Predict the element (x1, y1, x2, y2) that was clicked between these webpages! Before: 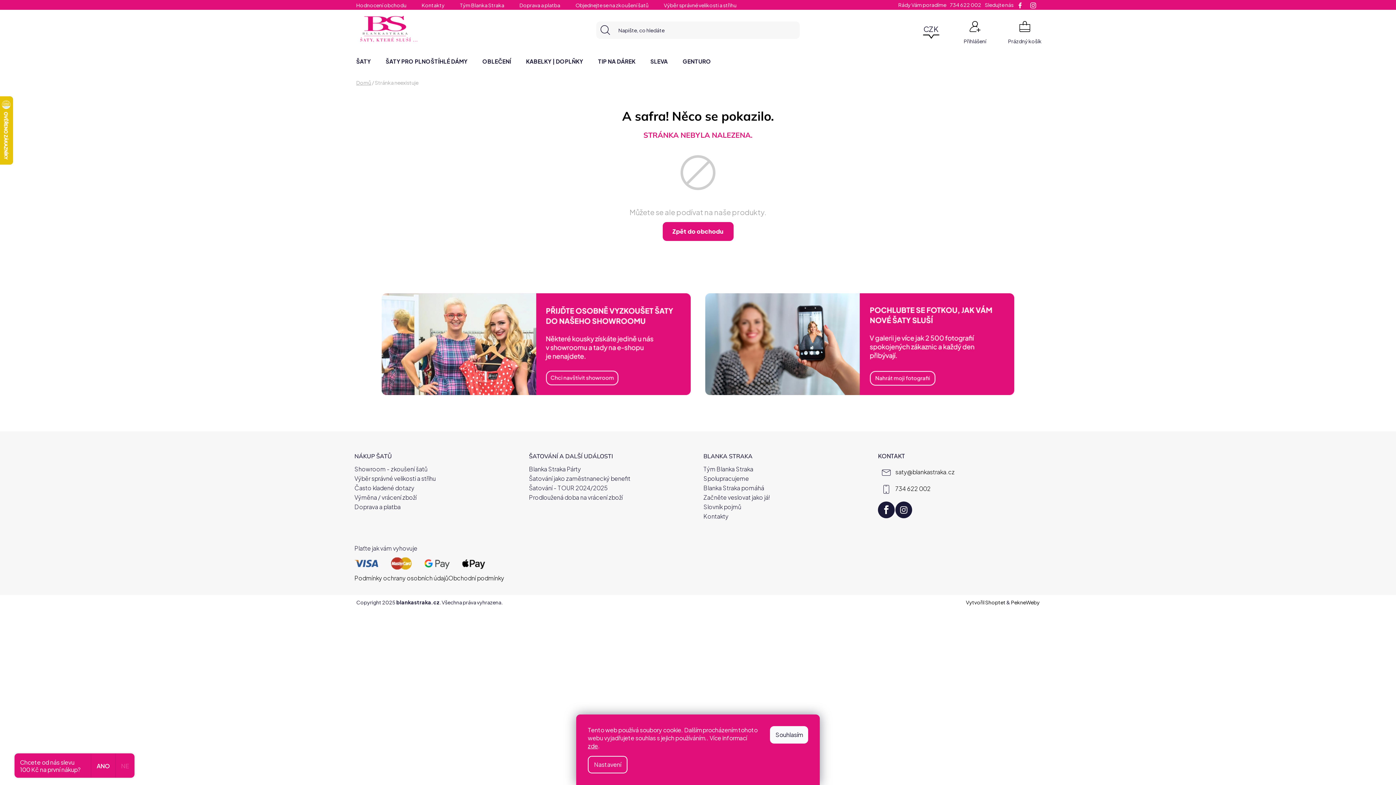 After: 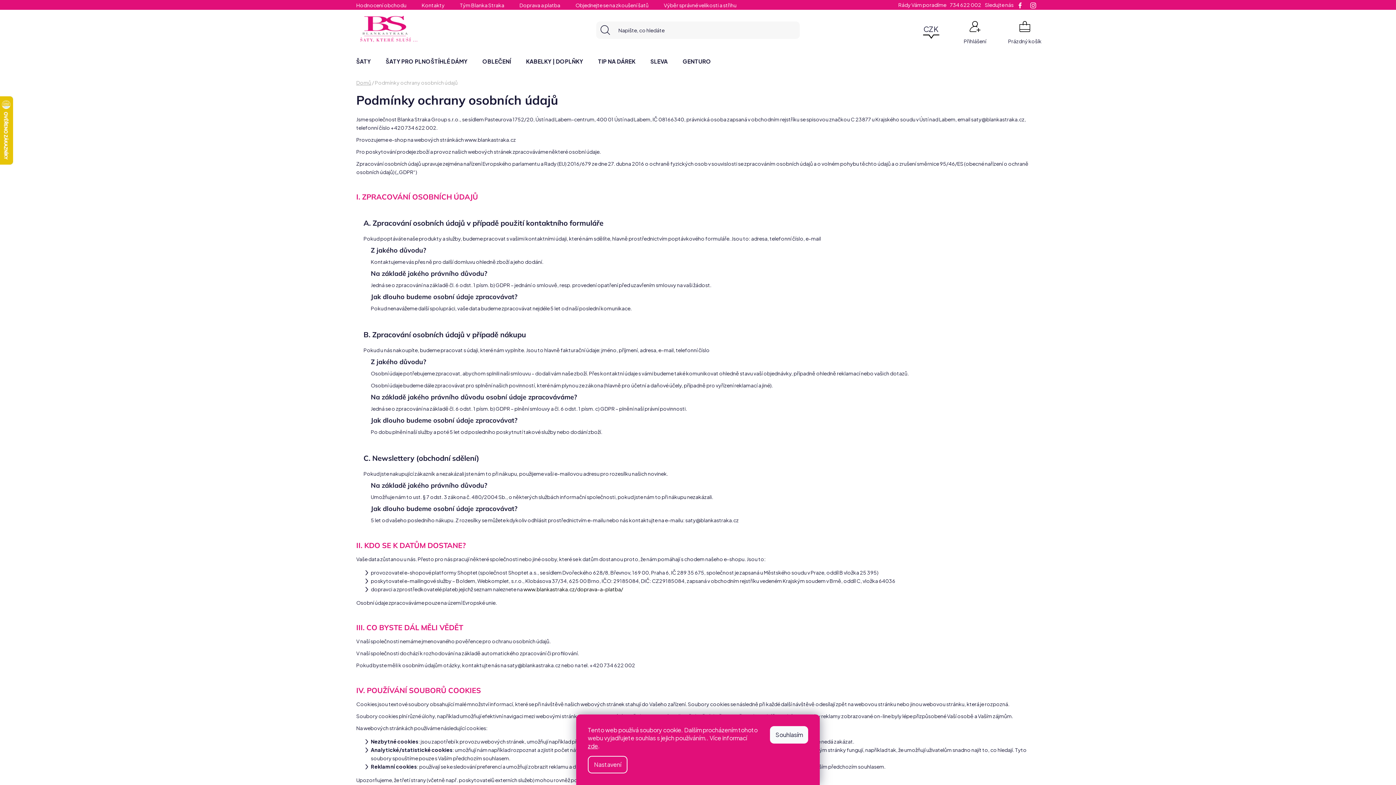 Action: label: Podmínky ochrany osobních údajů bbox: (354, 573, 448, 583)